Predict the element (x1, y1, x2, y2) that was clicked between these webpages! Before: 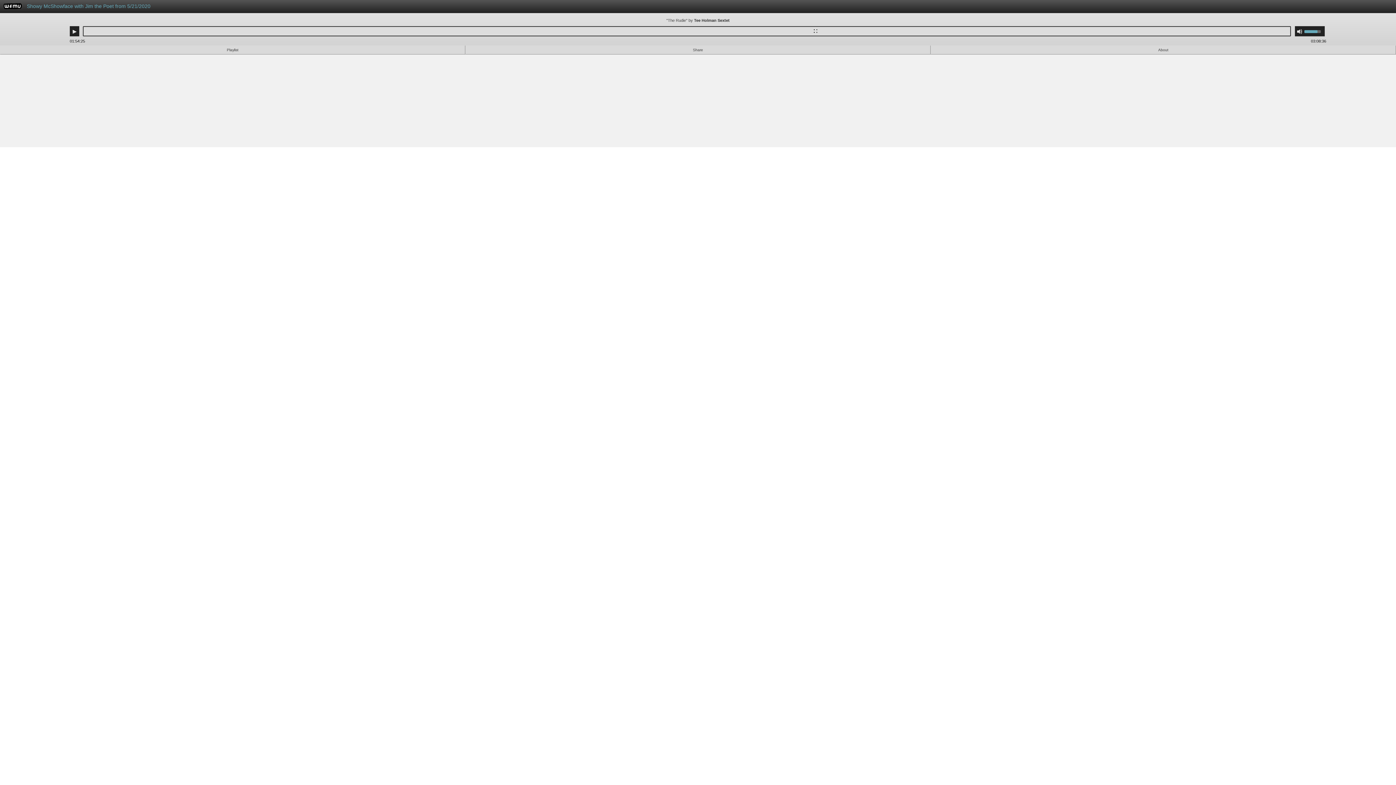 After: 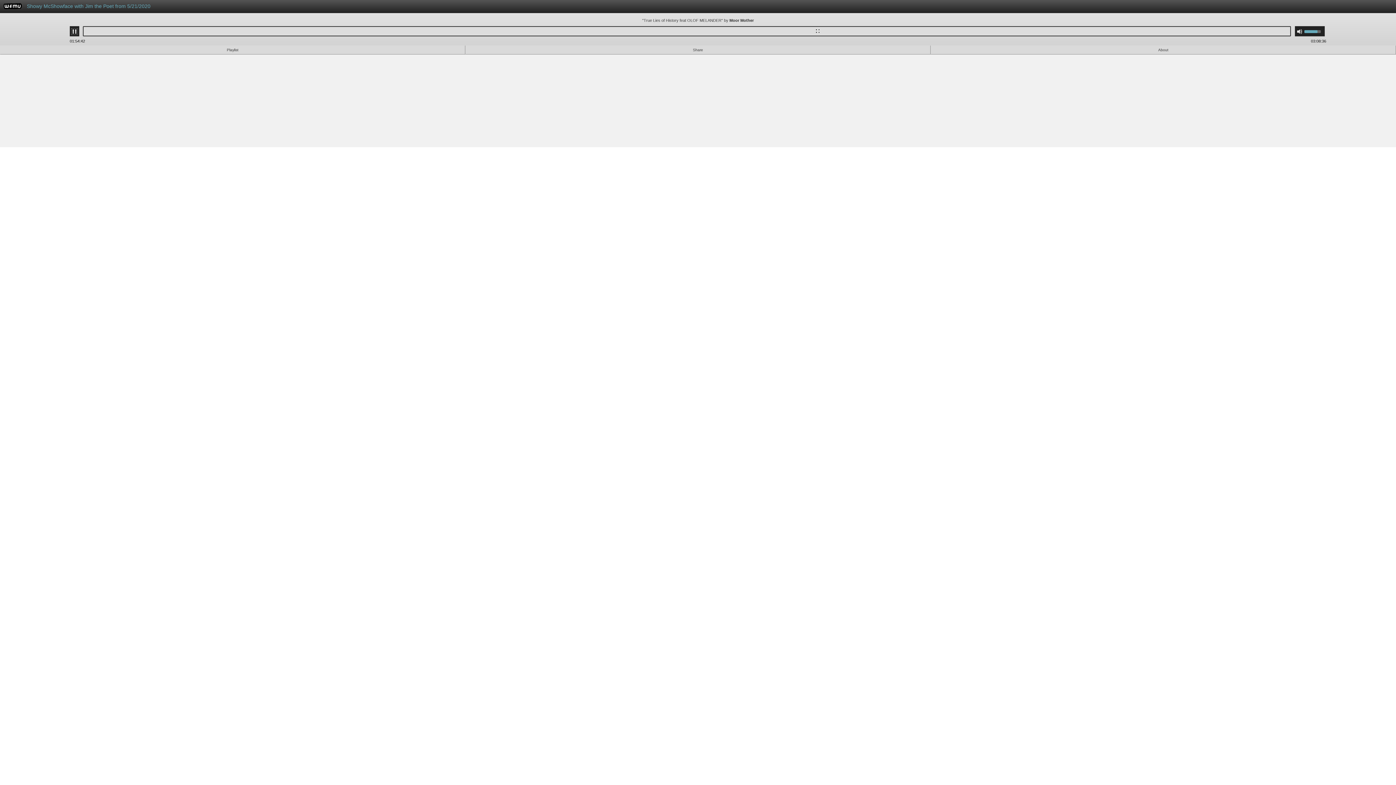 Action: label: Play bbox: (71, 28, 77, 34)